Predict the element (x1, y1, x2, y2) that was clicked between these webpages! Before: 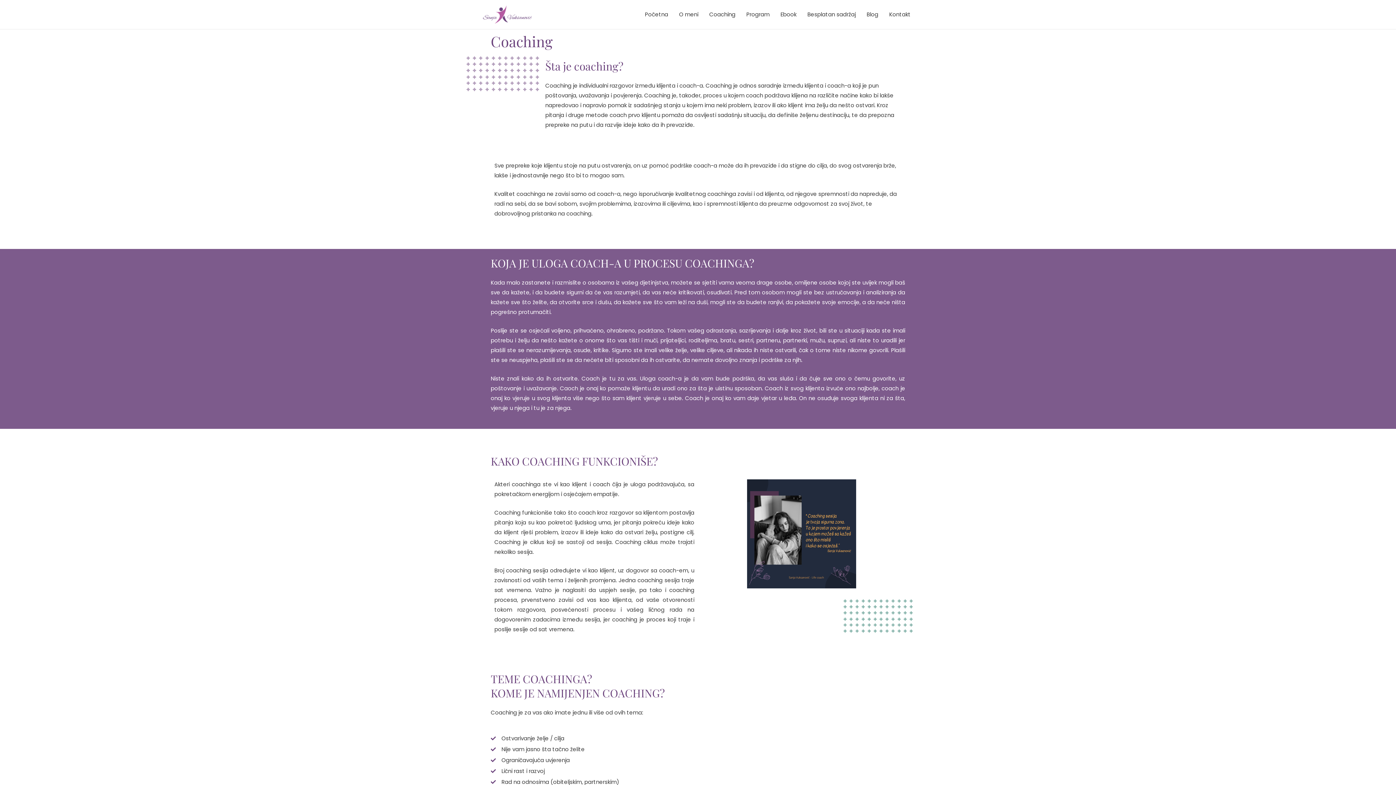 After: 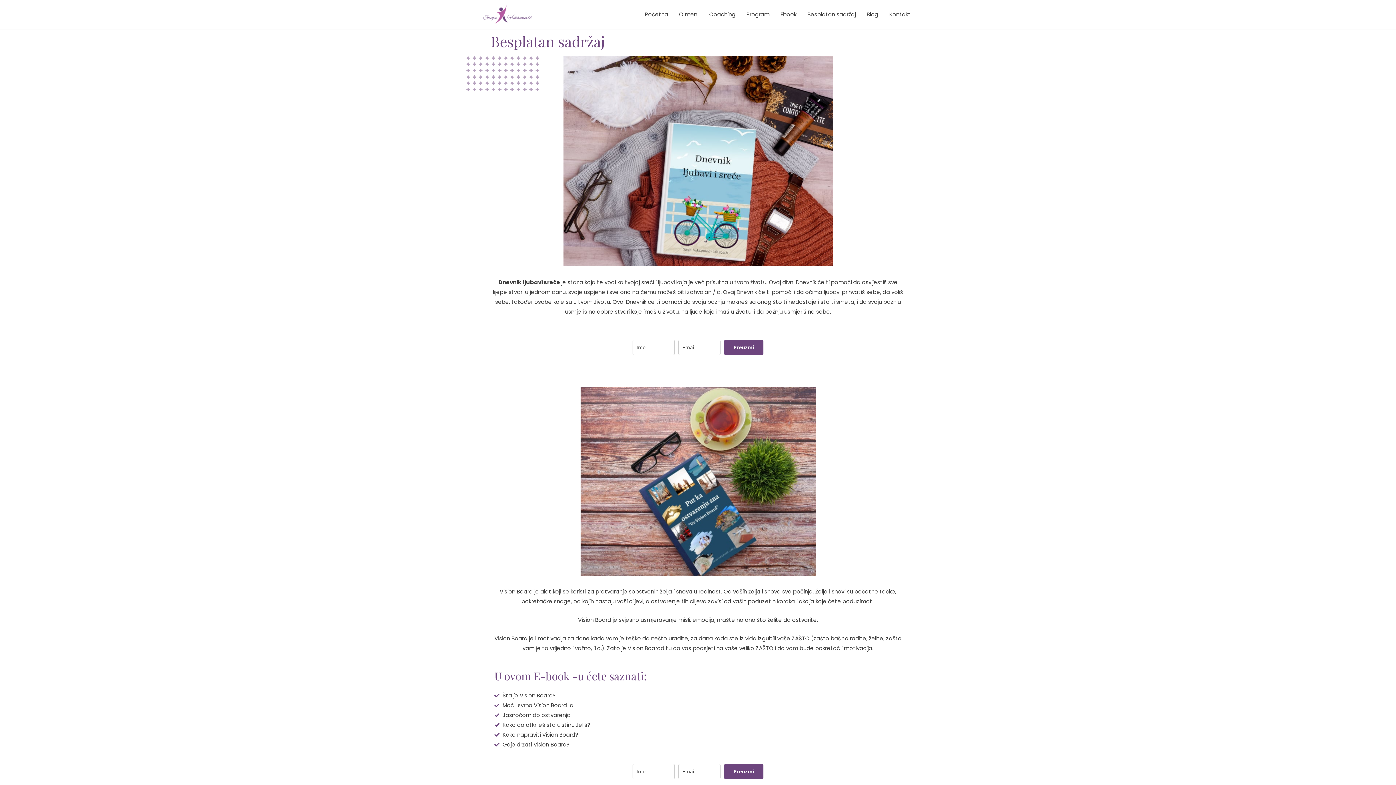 Action: bbox: (802, 3, 861, 25) label: Besplatan sadržaj